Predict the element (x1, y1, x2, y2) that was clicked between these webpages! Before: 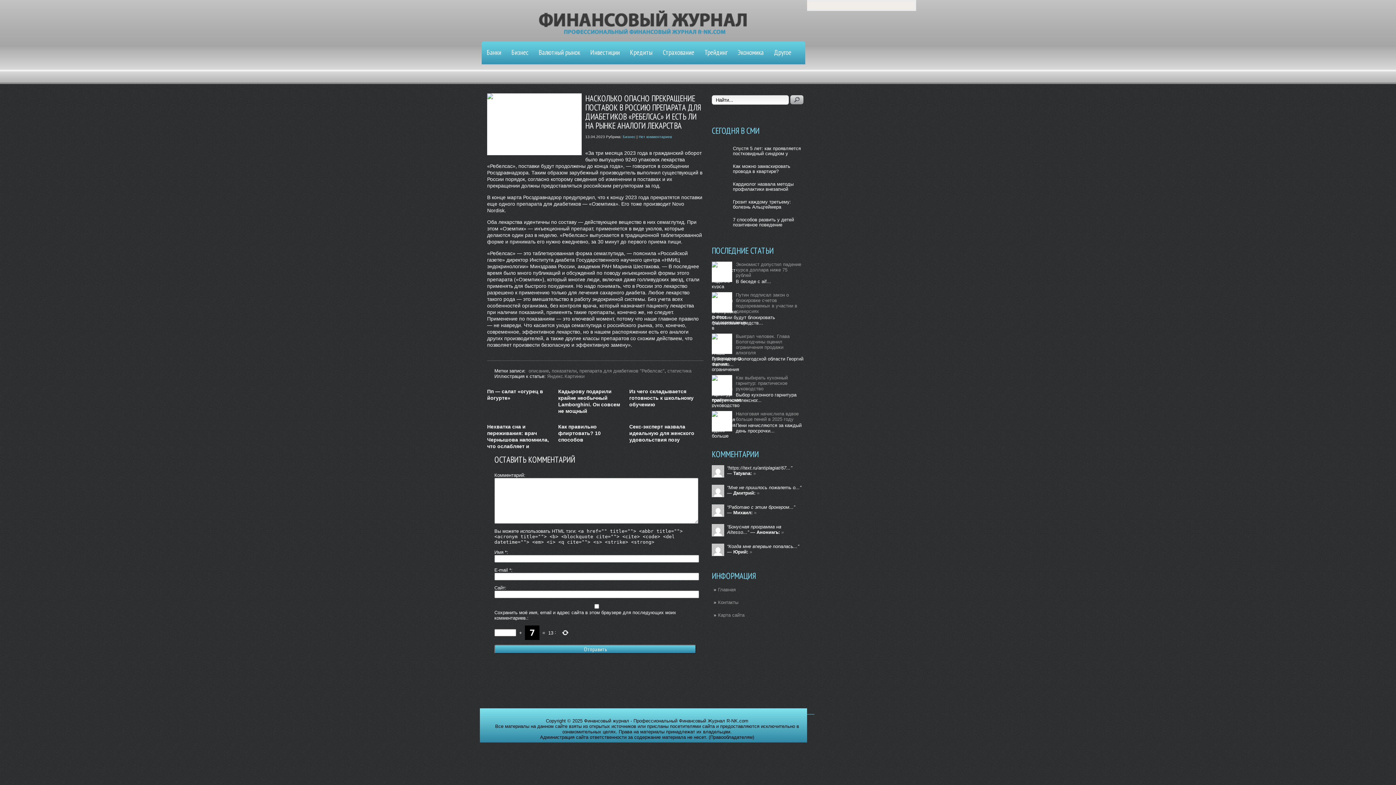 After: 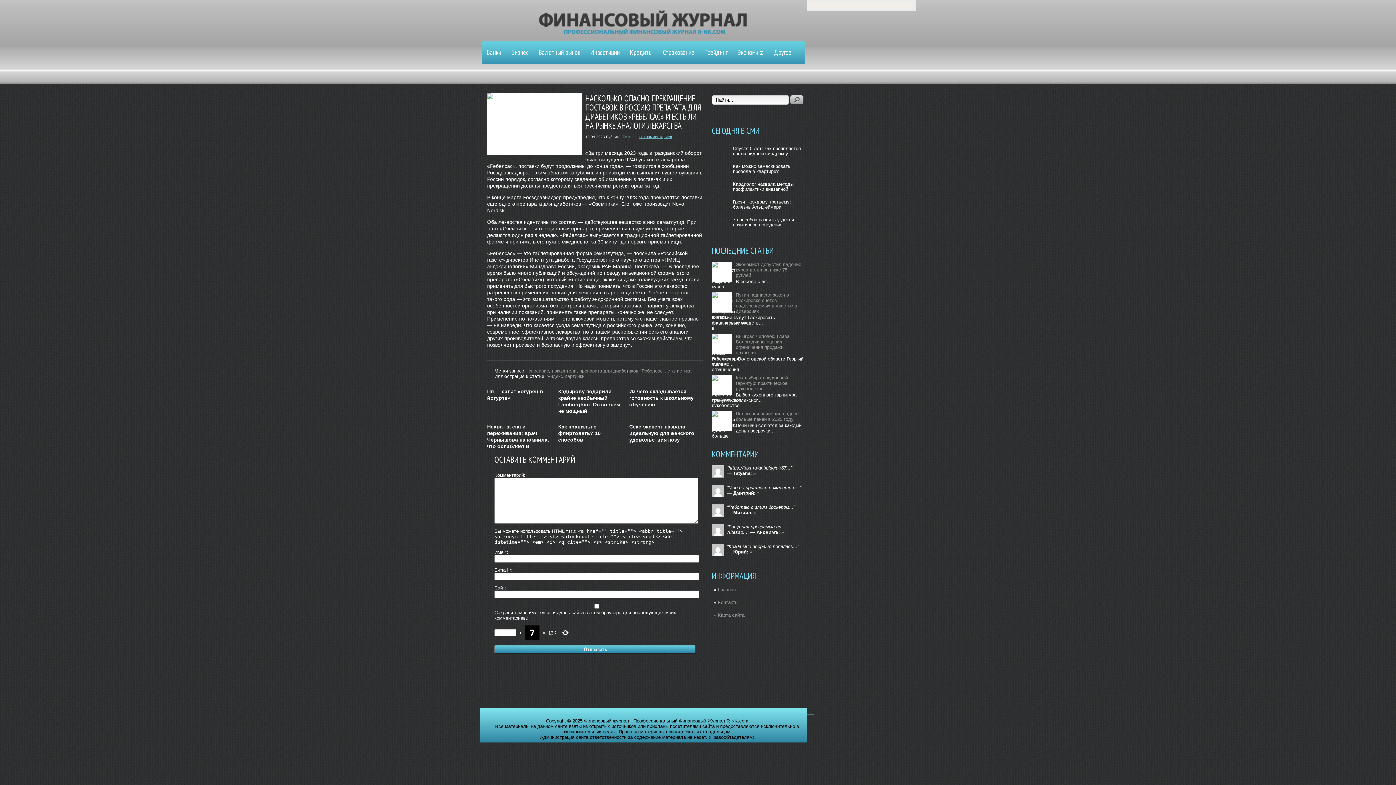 Action: label: Нет комментариев bbox: (638, 134, 672, 138)